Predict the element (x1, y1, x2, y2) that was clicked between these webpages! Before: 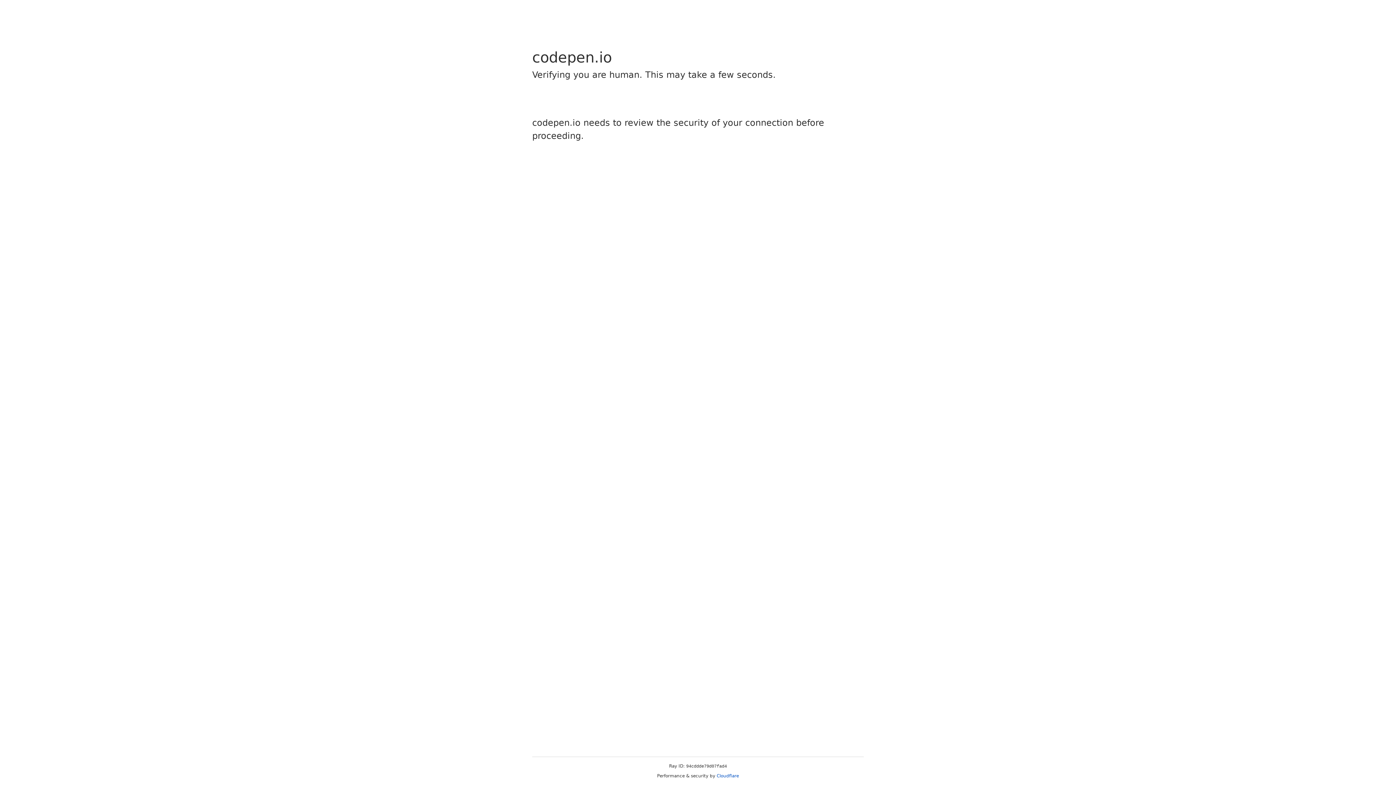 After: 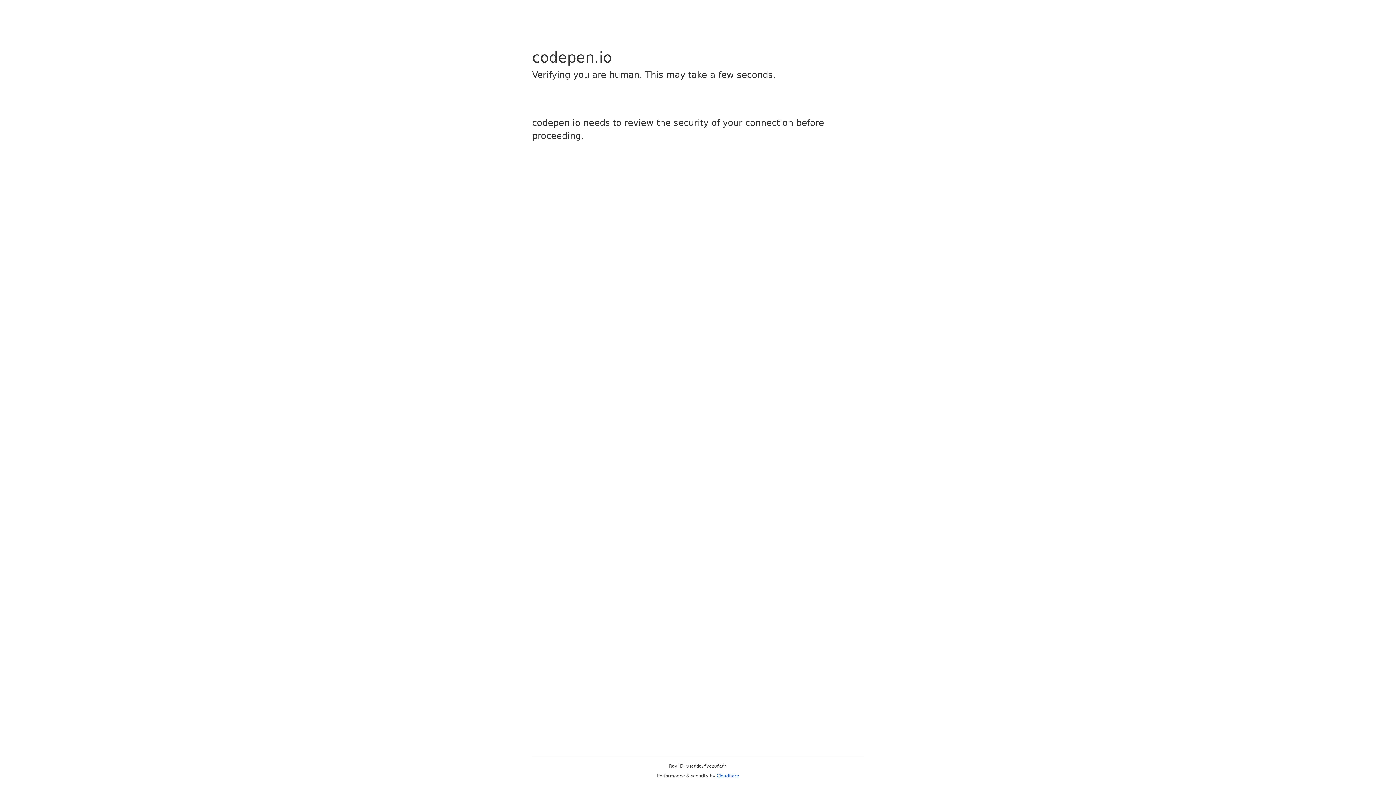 Action: label: Cloudflare bbox: (716, 773, 739, 778)